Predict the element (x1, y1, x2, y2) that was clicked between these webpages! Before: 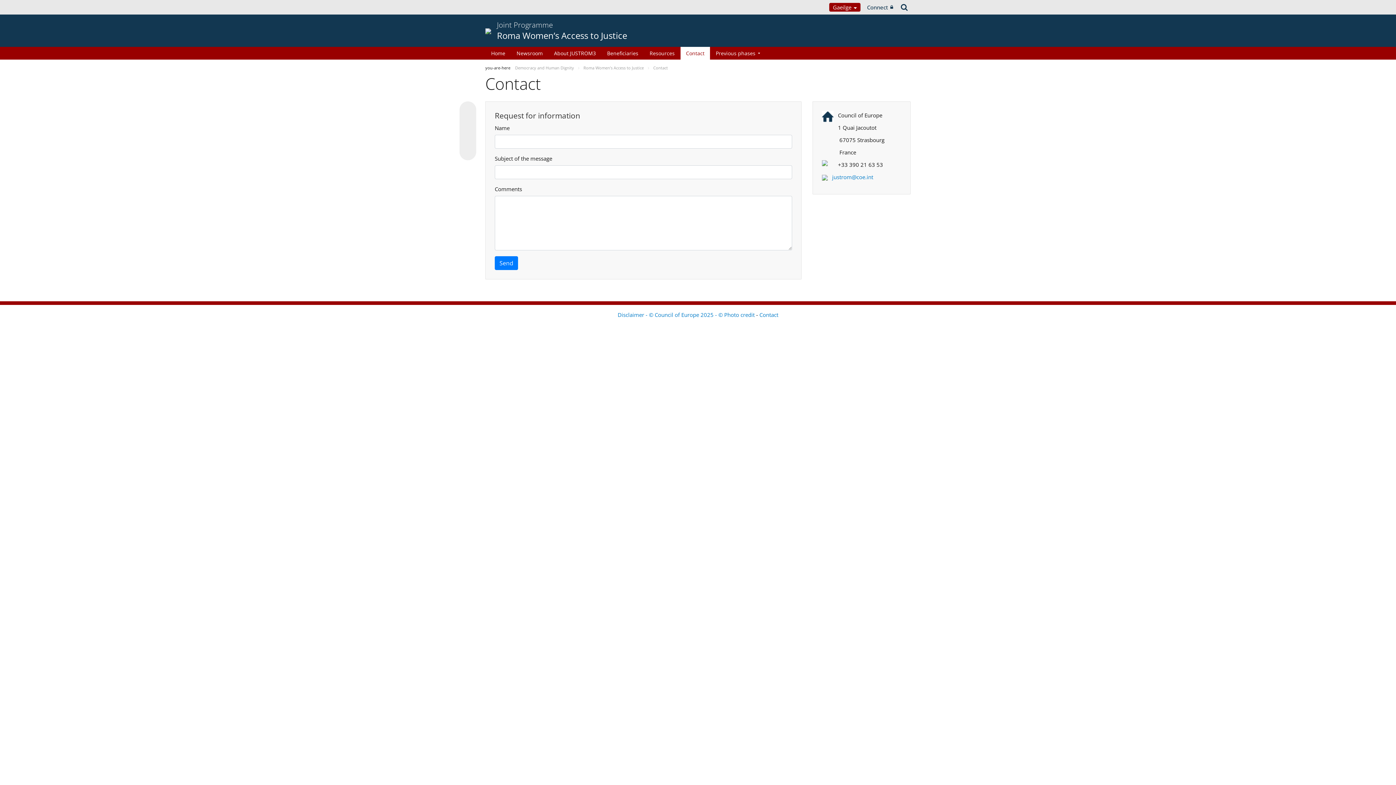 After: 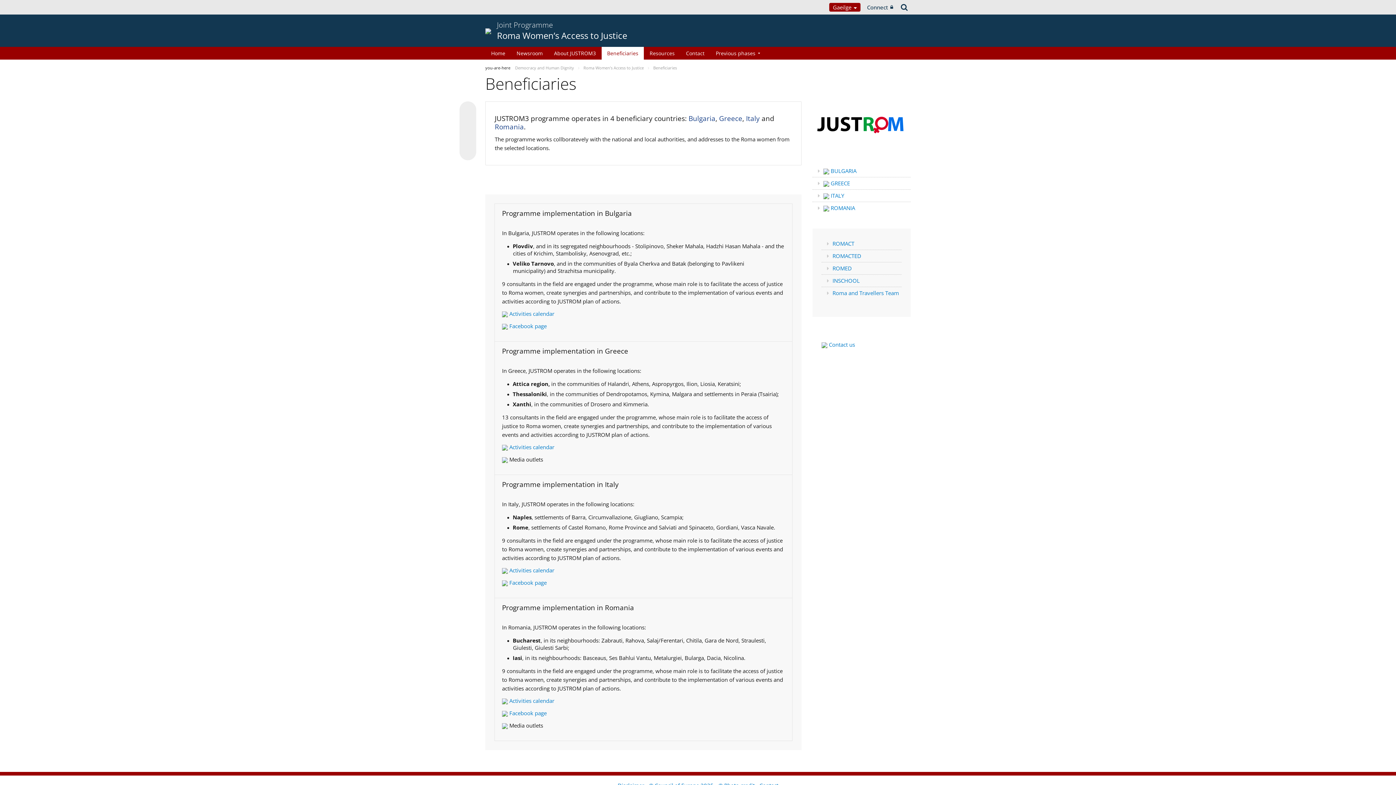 Action: label: Beneficiaries bbox: (601, 46, 644, 59)